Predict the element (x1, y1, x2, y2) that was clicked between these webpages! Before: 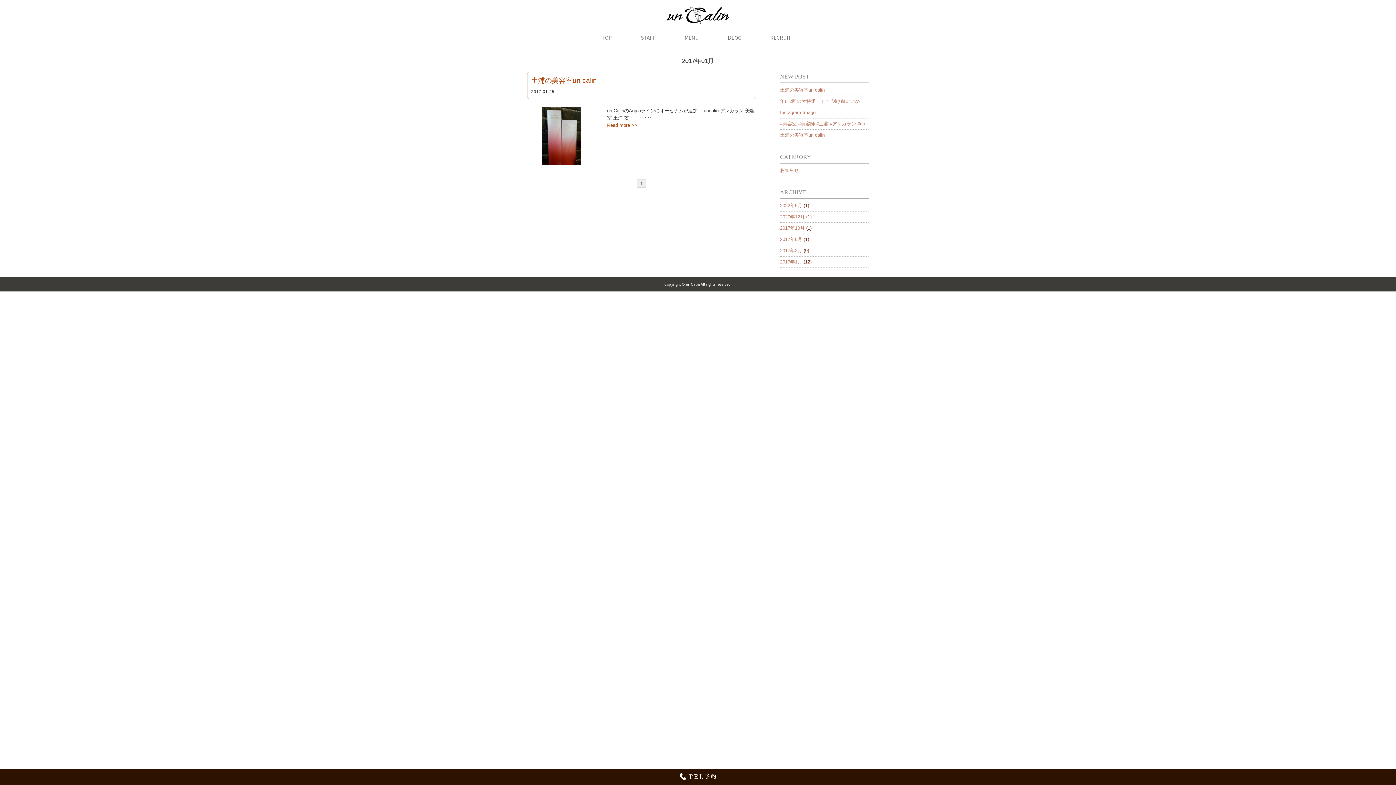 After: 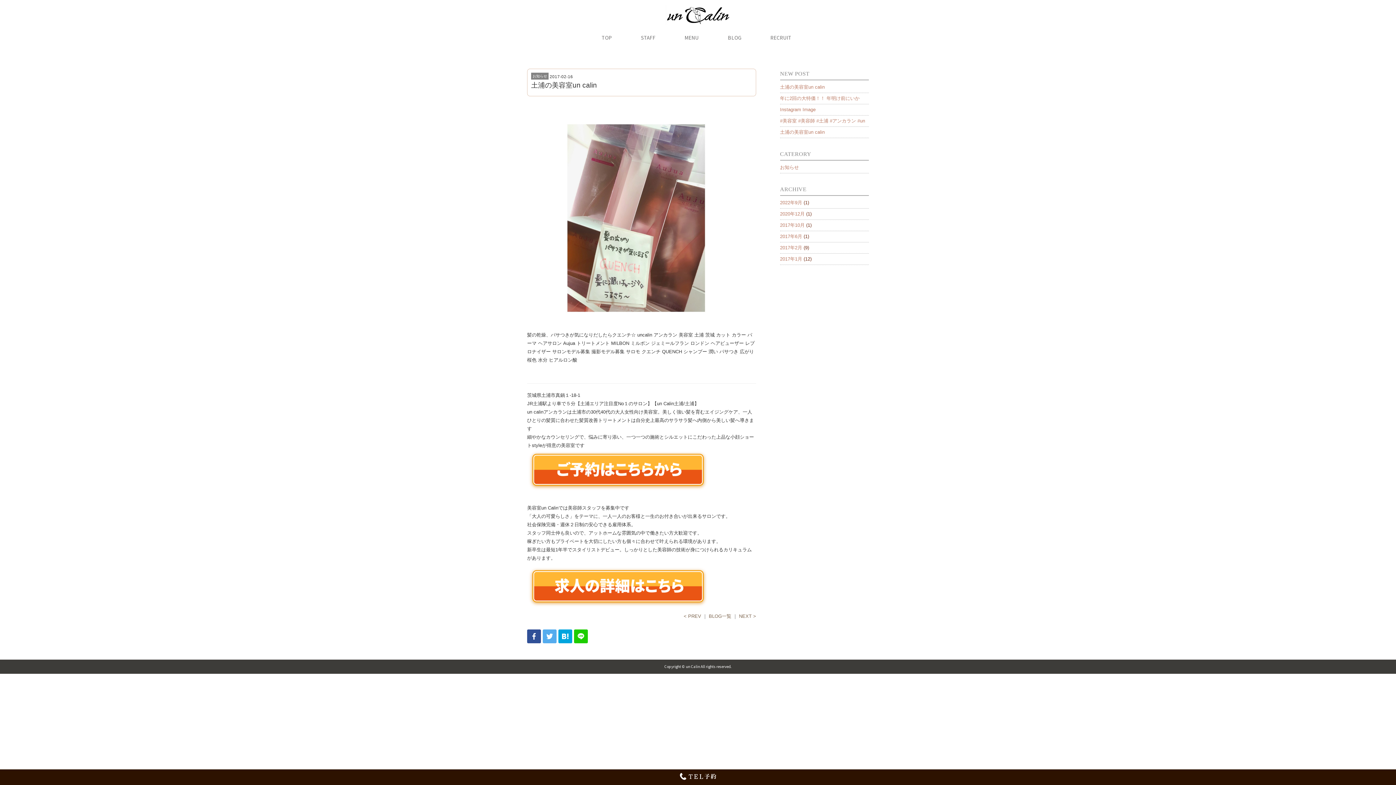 Action: bbox: (780, 132, 824, 137) label: 土浦の美容室un calin